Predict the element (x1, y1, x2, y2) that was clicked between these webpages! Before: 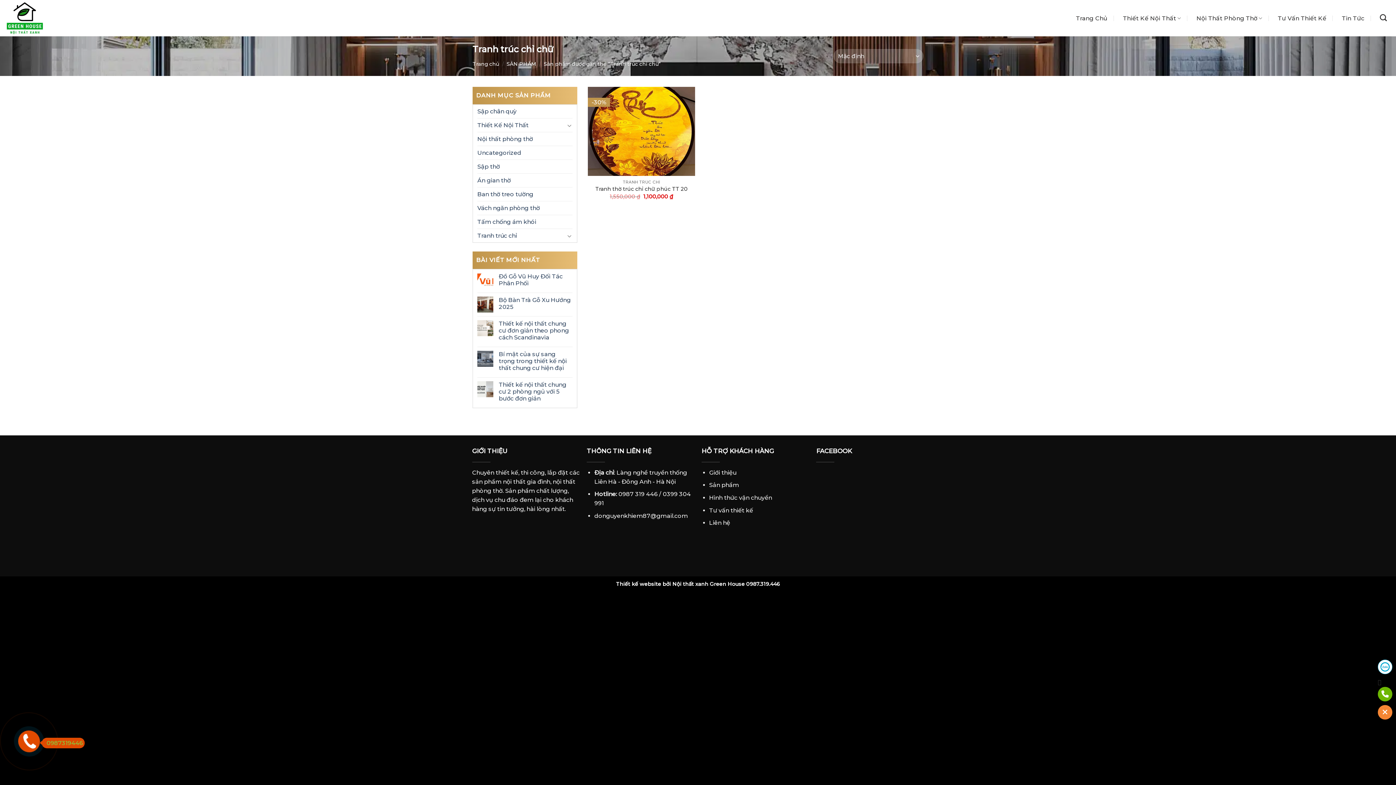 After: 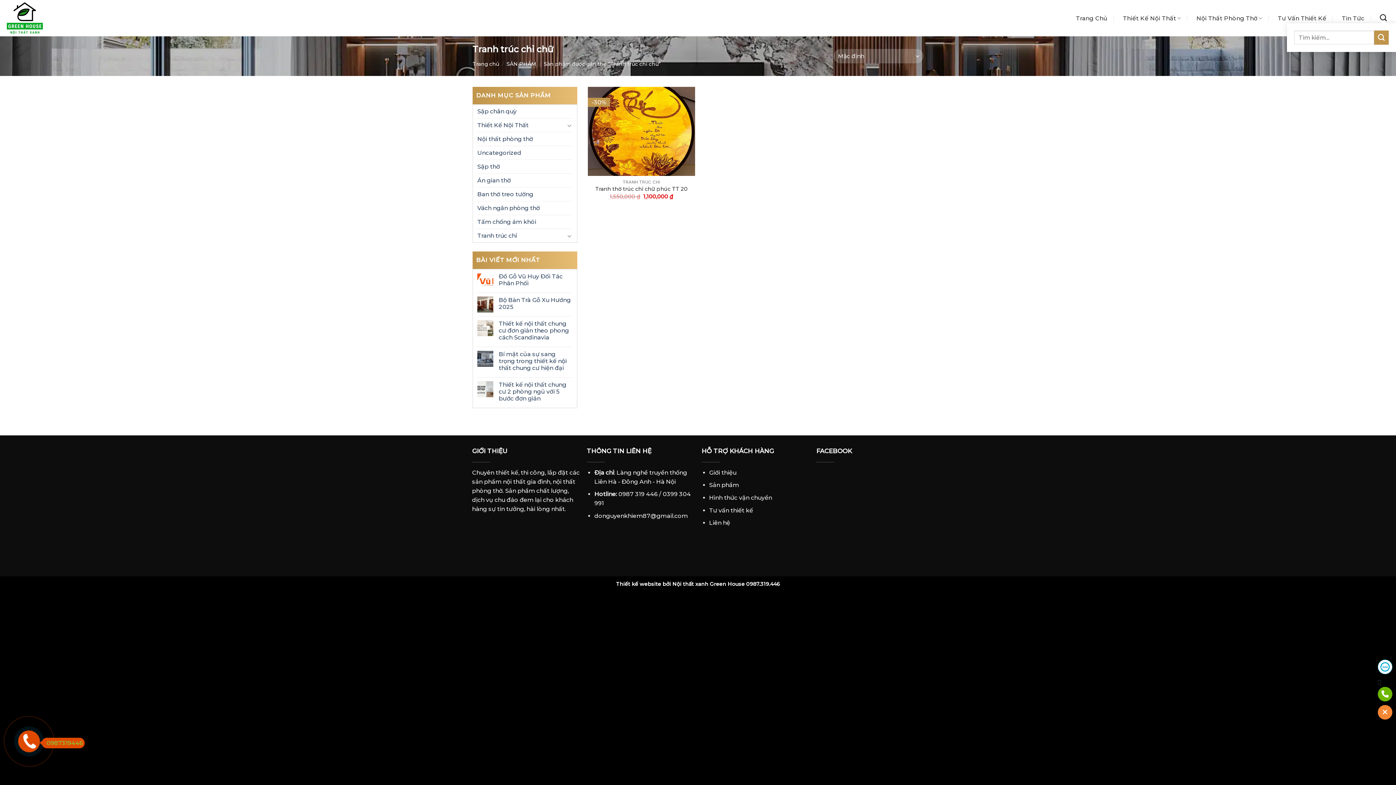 Action: label: Tìm kiếm bbox: (1376, 13, 1390, 21)